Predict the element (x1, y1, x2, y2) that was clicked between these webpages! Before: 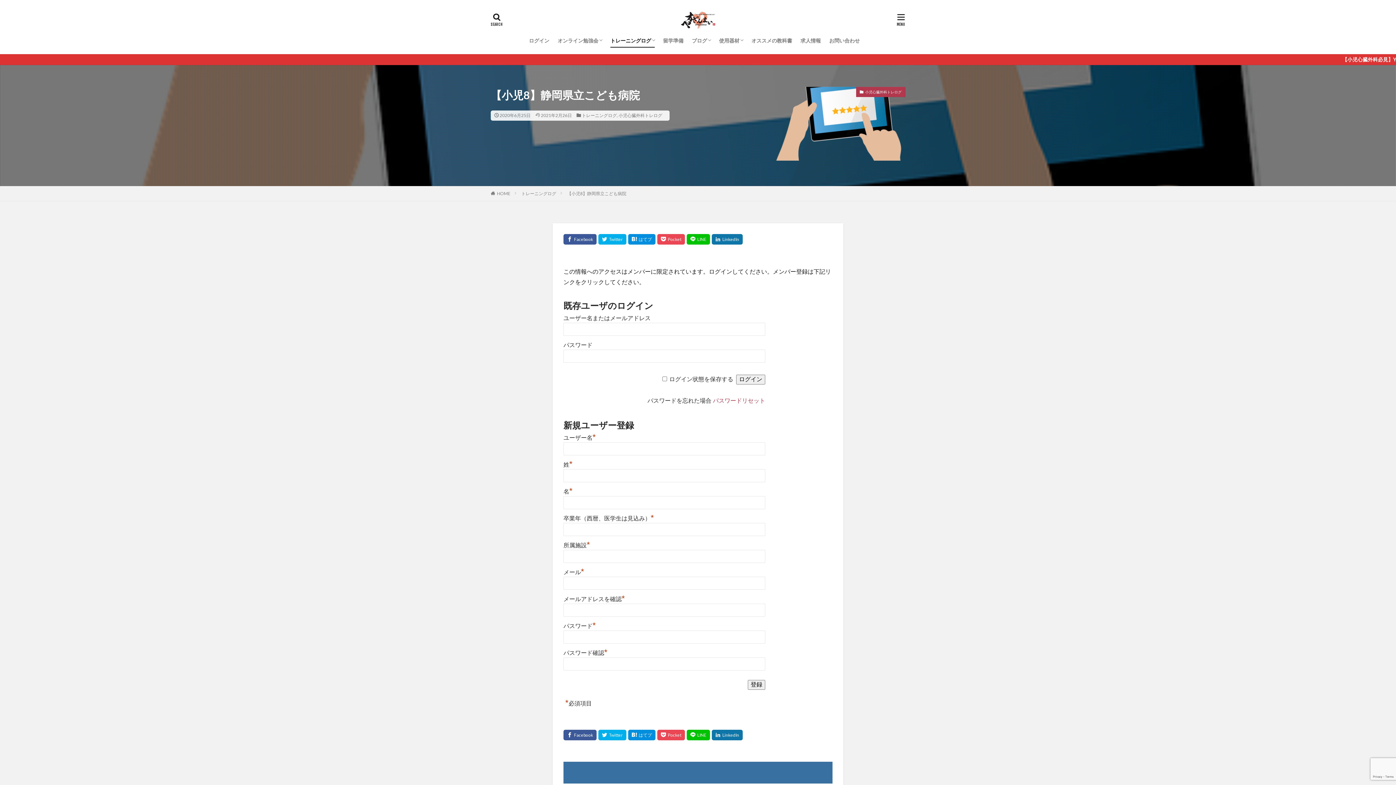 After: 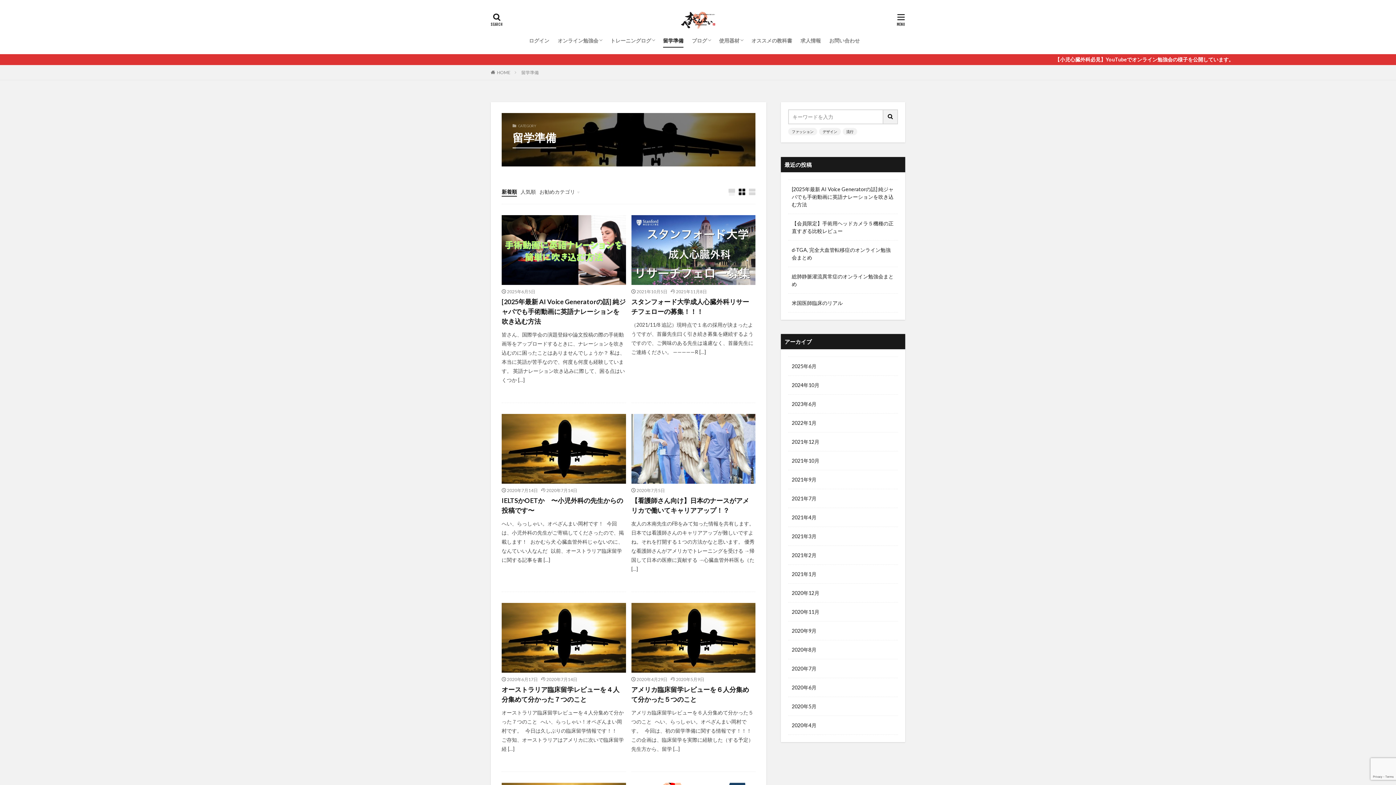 Action: label: 留学準備 bbox: (663, 34, 683, 46)